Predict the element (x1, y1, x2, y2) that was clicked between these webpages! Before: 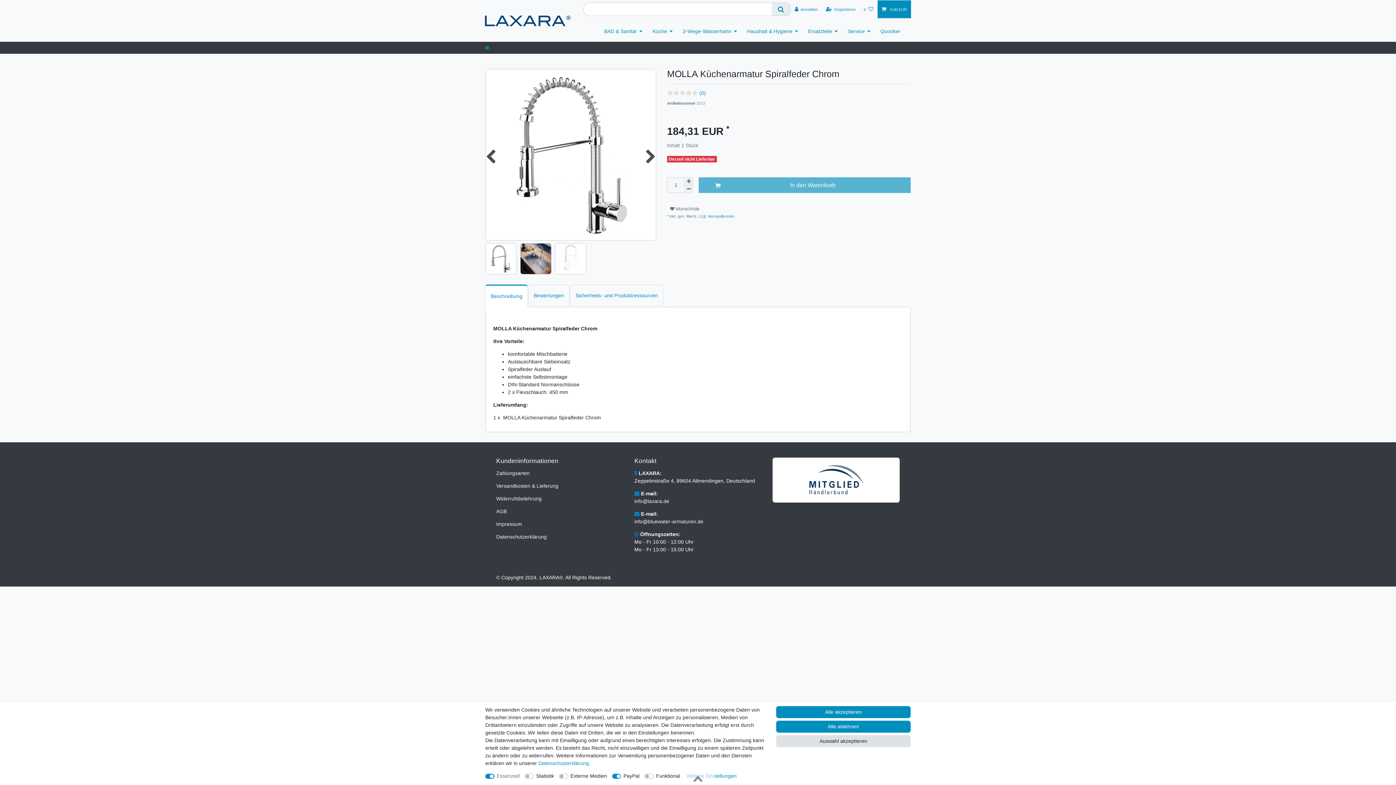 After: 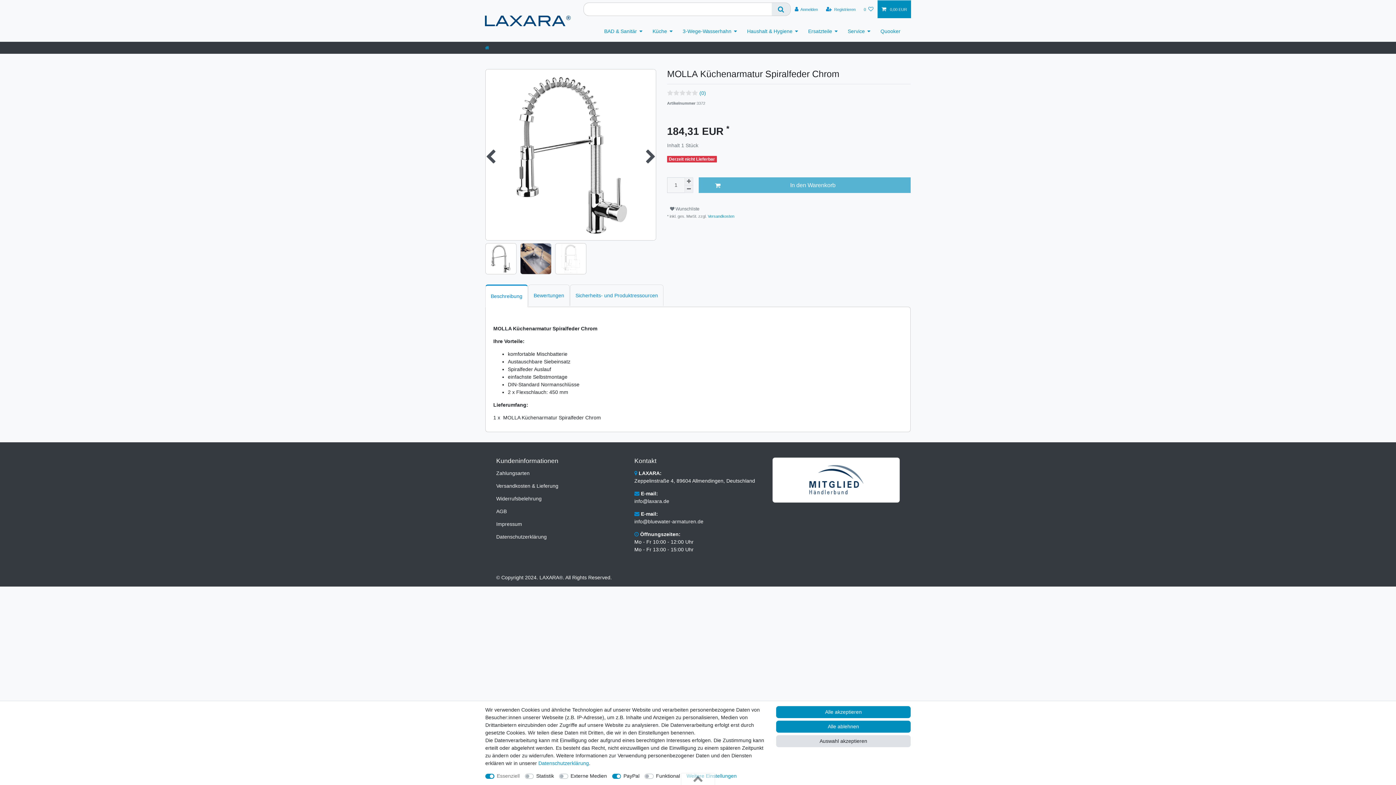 Action: bbox: (485, 284, 528, 307) label: Beschreibung